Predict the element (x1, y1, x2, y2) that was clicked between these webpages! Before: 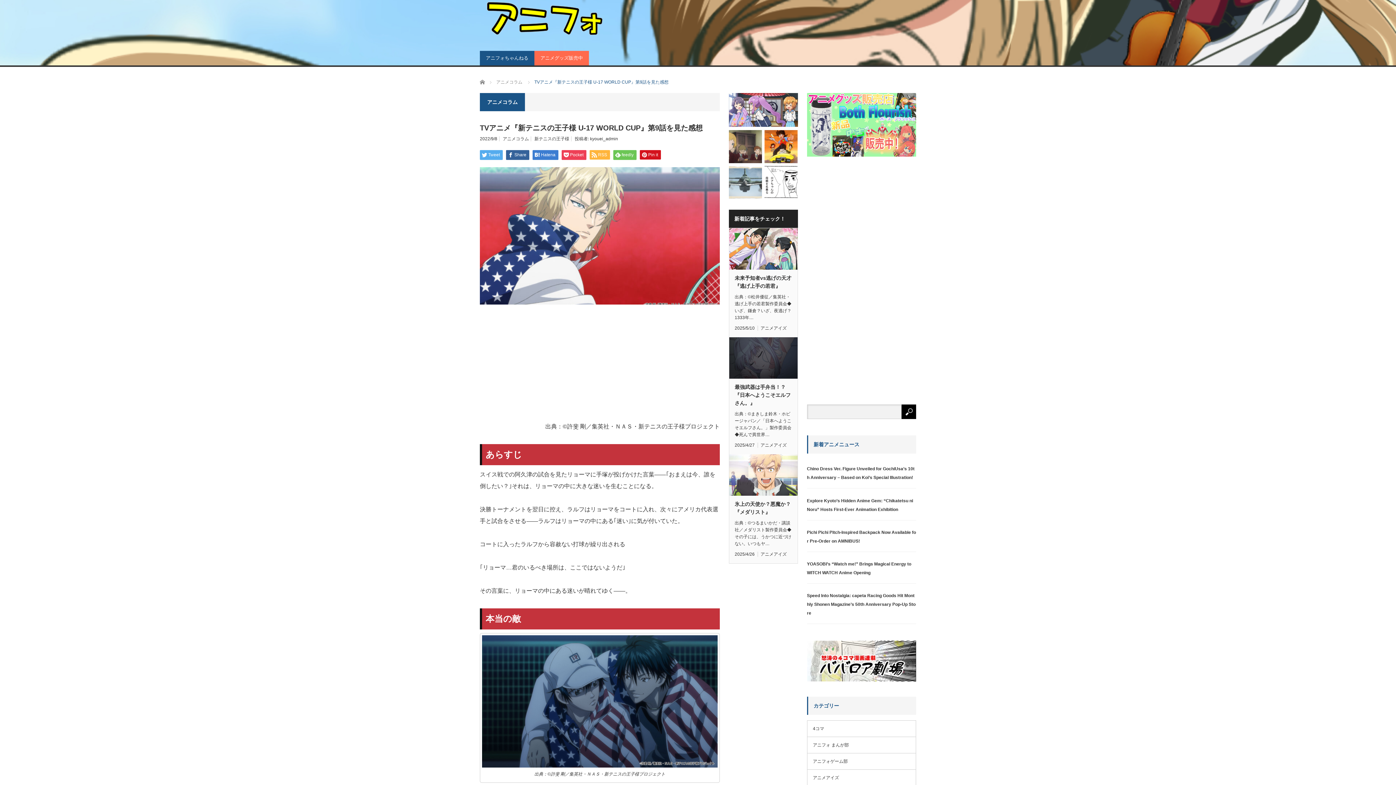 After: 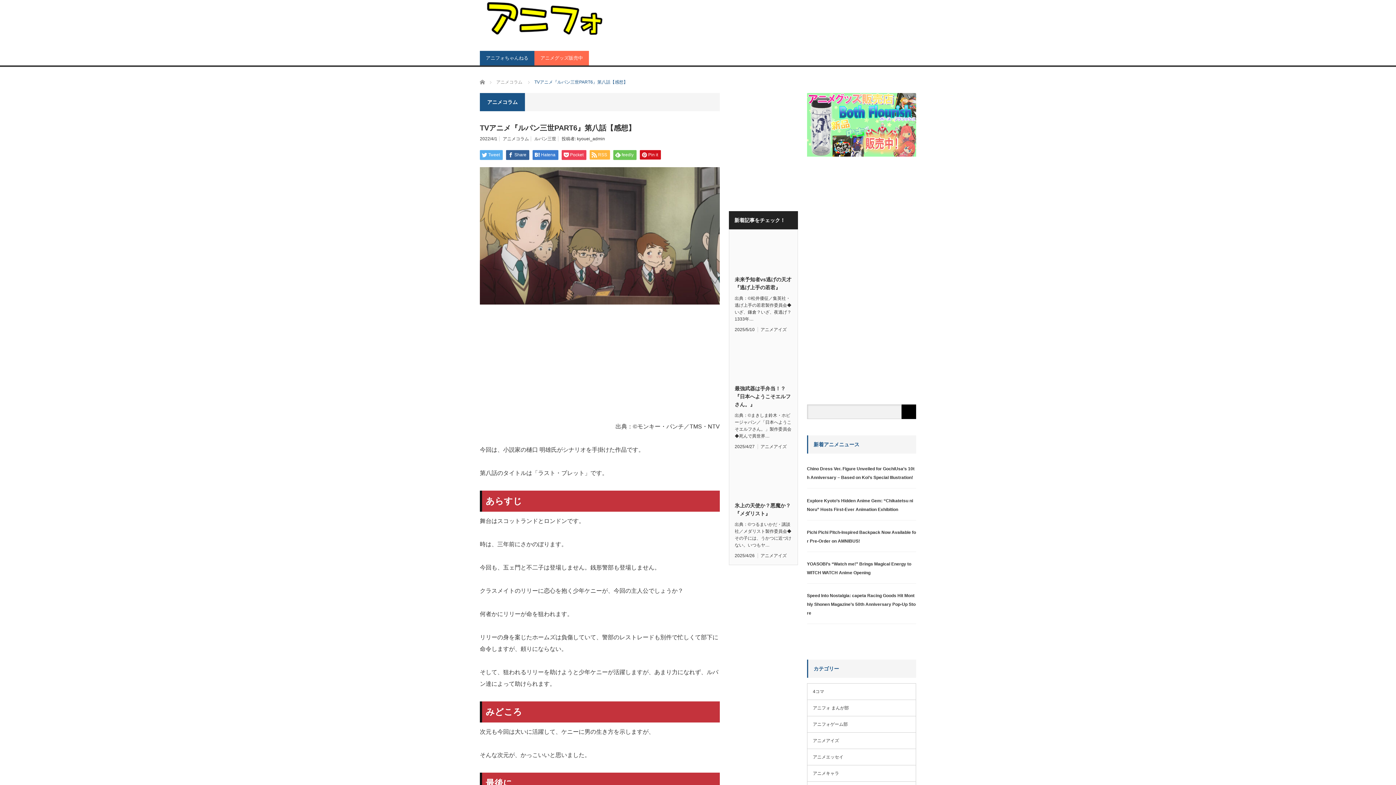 Action: bbox: (729, 130, 762, 163)